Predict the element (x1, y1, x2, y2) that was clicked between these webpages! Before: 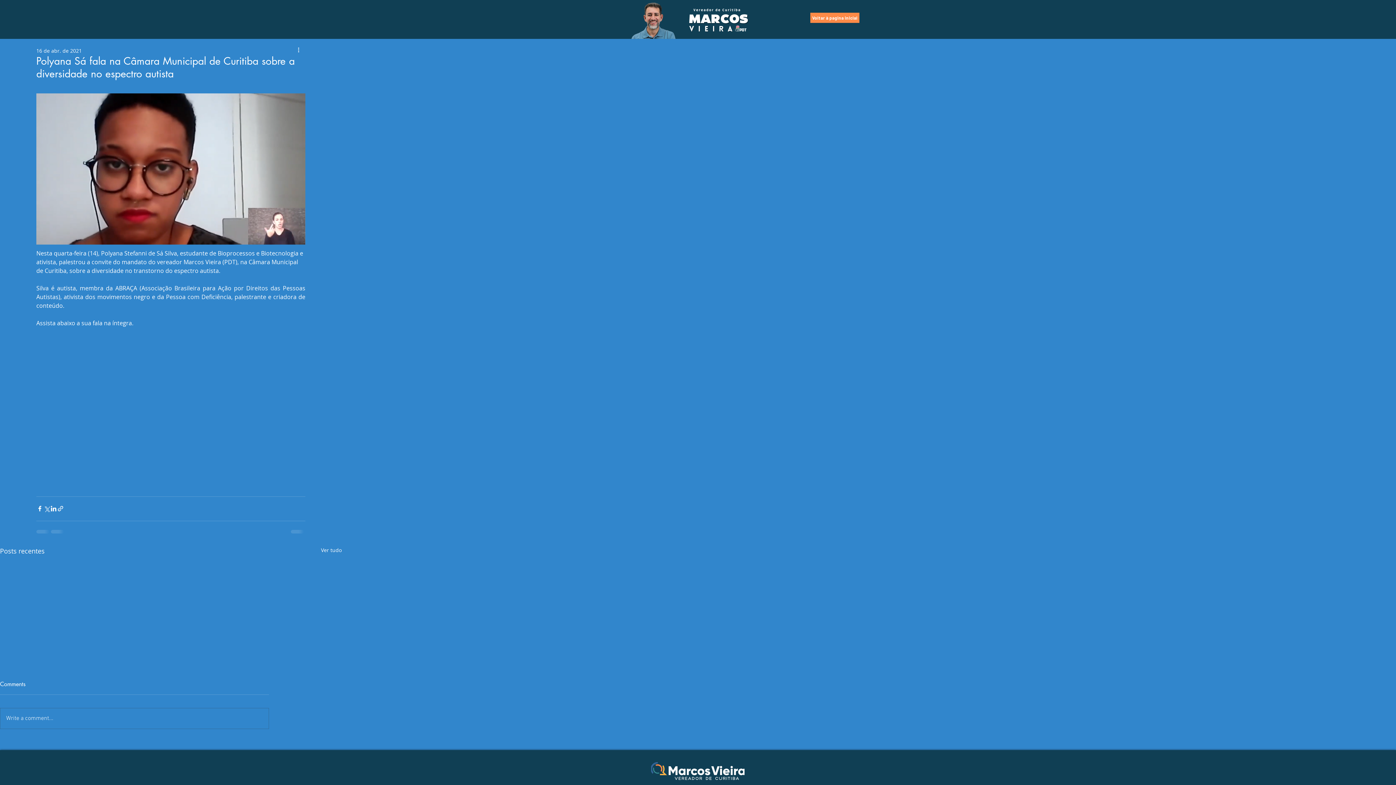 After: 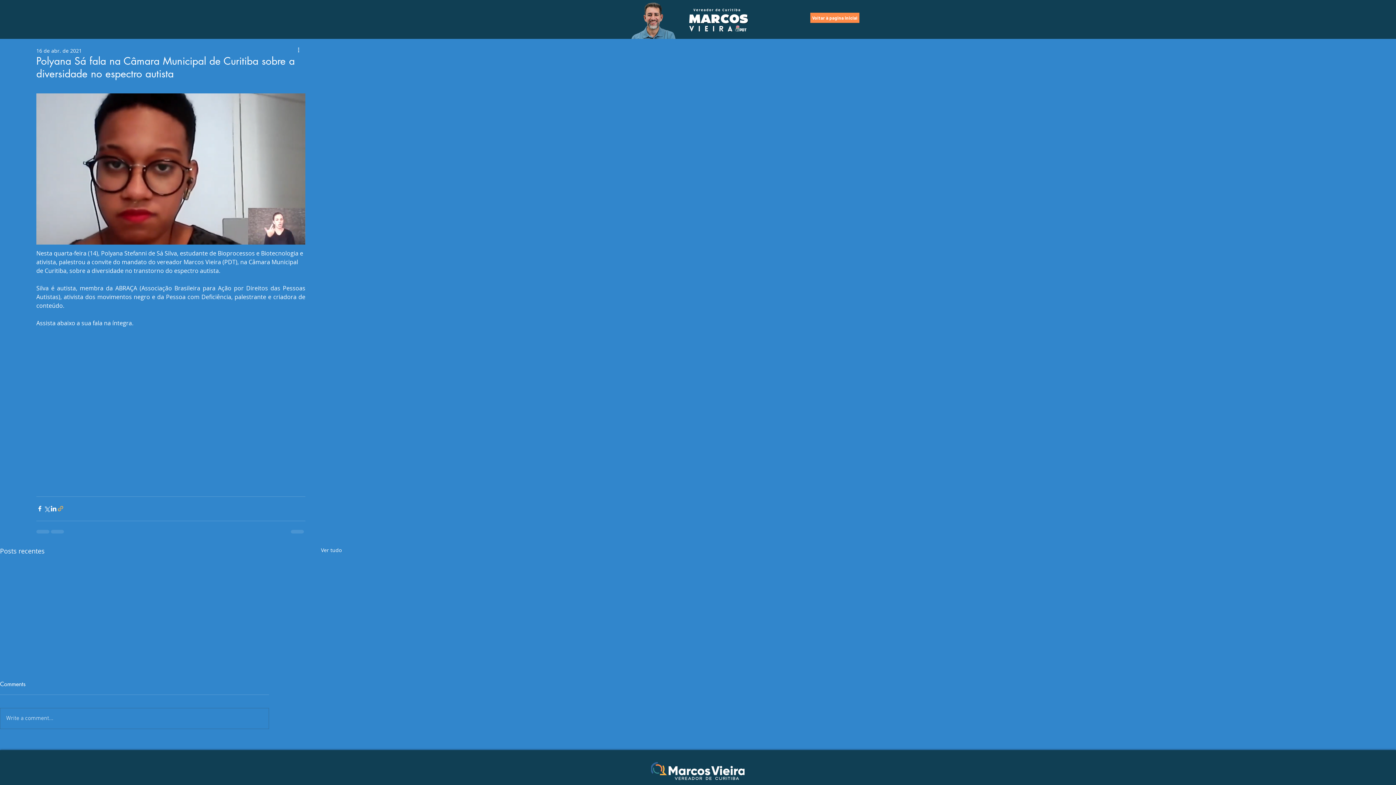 Action: label: Compartilhar via link bbox: (57, 505, 64, 512)